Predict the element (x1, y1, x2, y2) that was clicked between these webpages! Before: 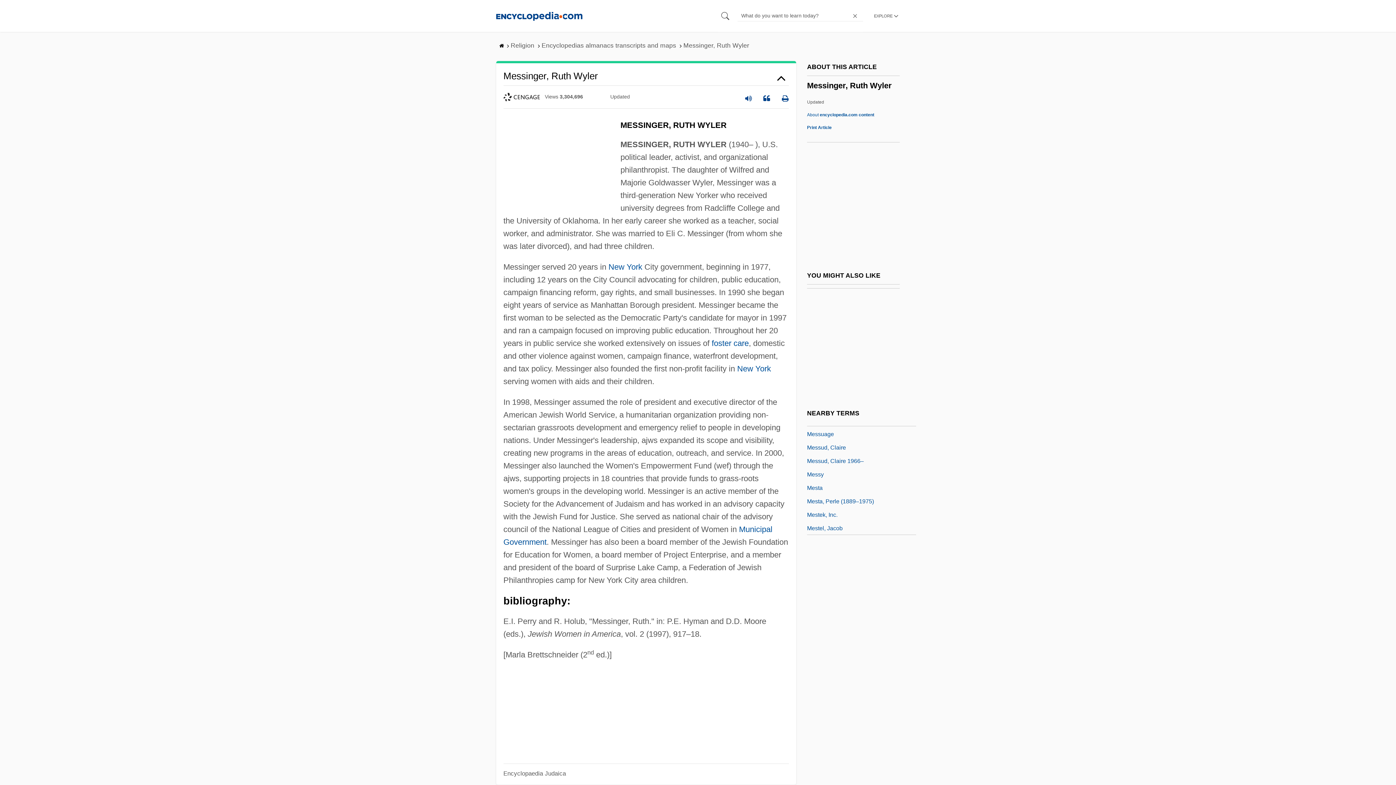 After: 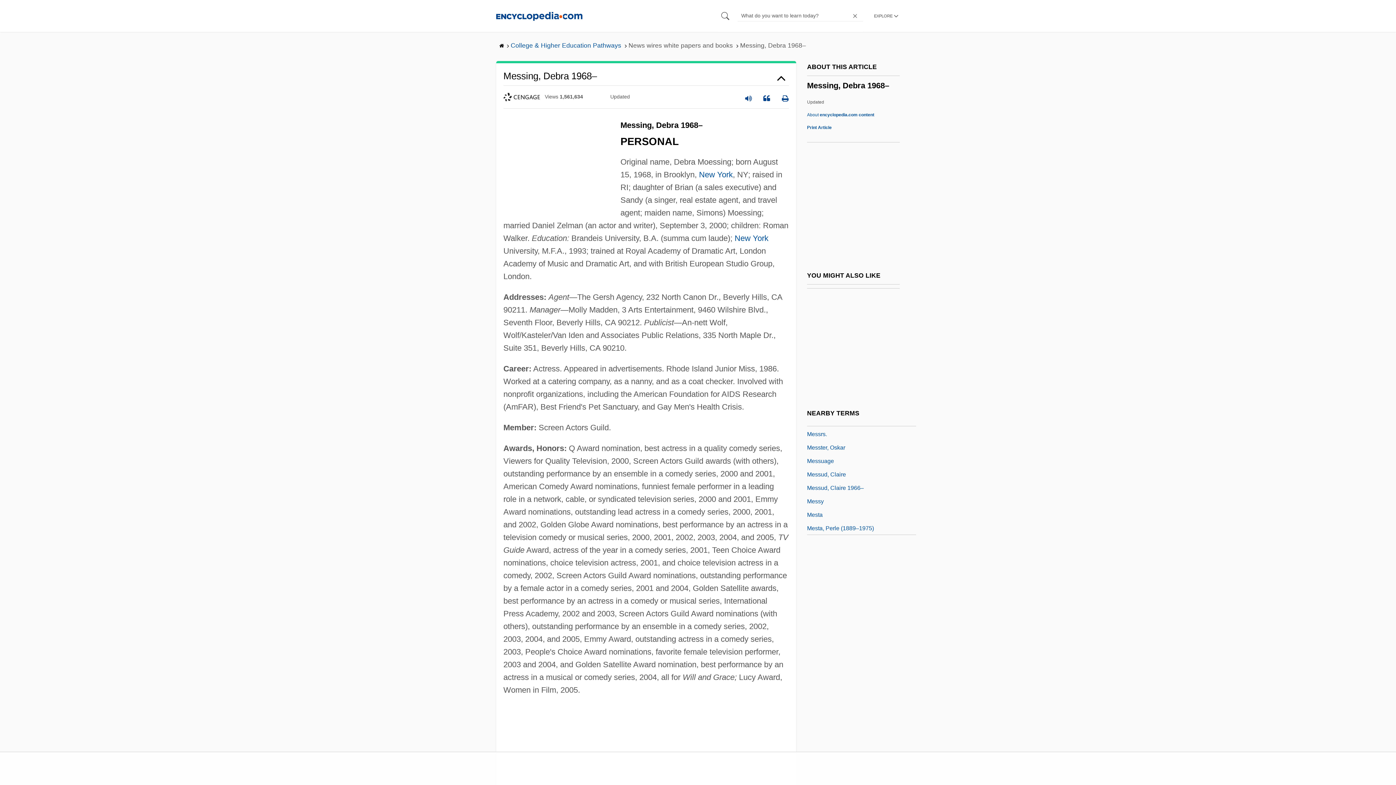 Action: bbox: (807, 441, 865, 450) label: Messing, Debra 1968–